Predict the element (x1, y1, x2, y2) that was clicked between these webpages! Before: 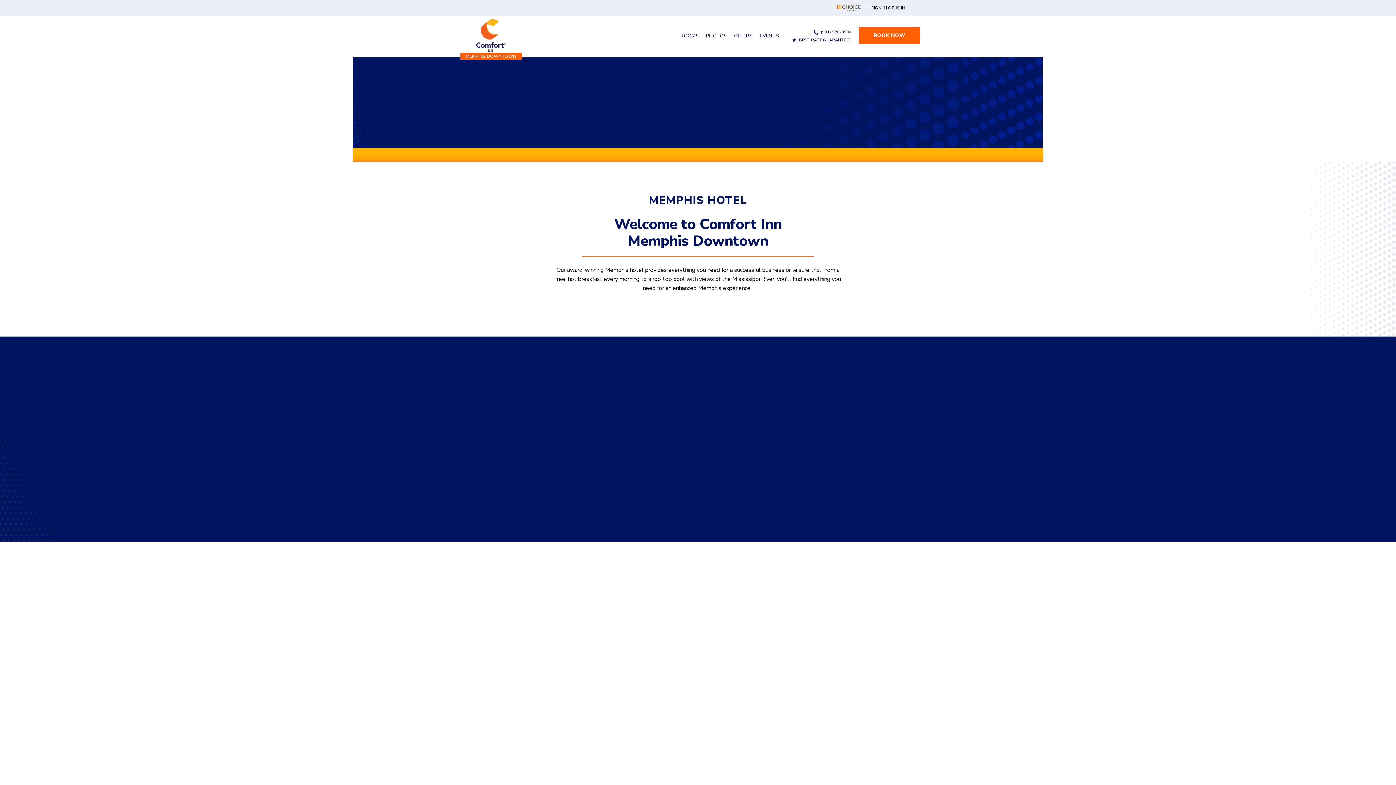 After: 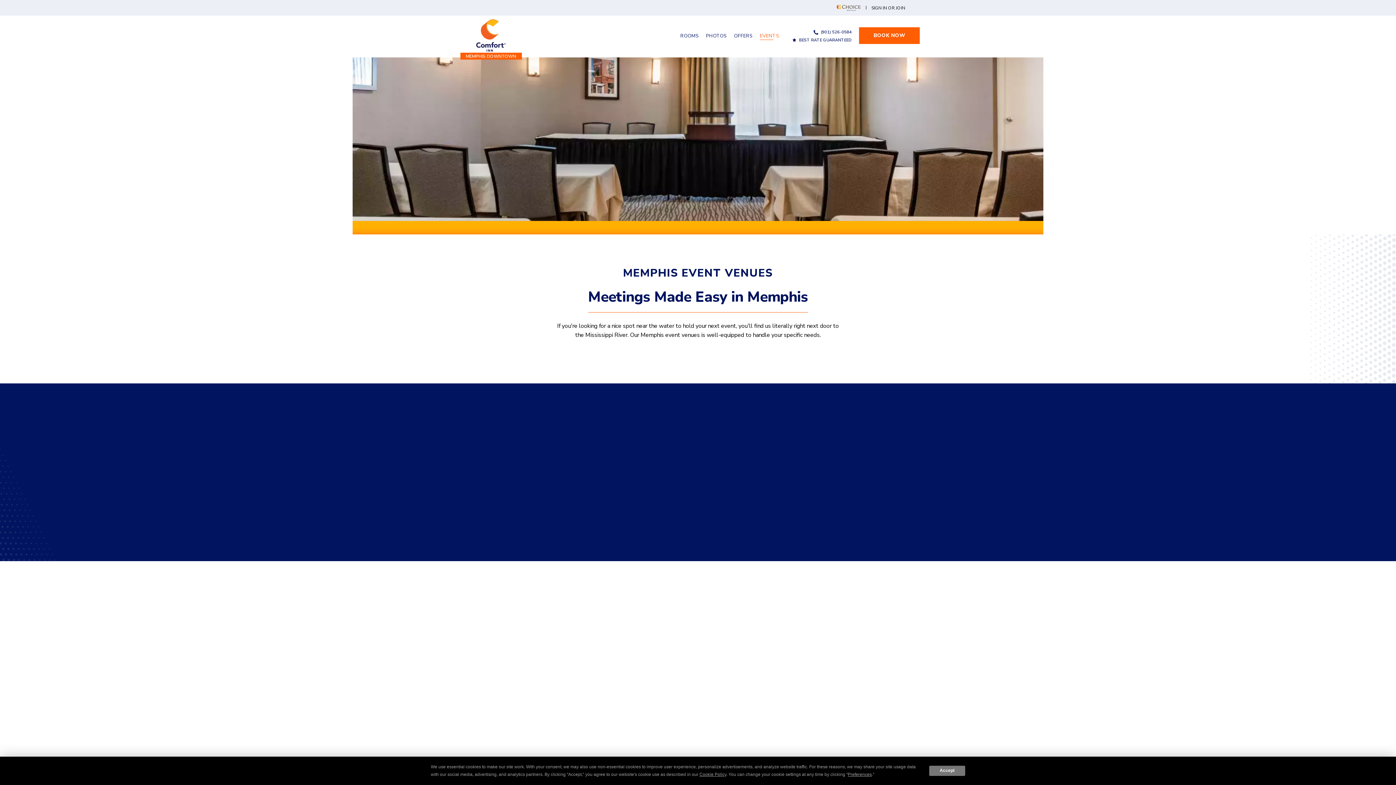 Action: label: EVENTS bbox: (760, 33, 779, 38)